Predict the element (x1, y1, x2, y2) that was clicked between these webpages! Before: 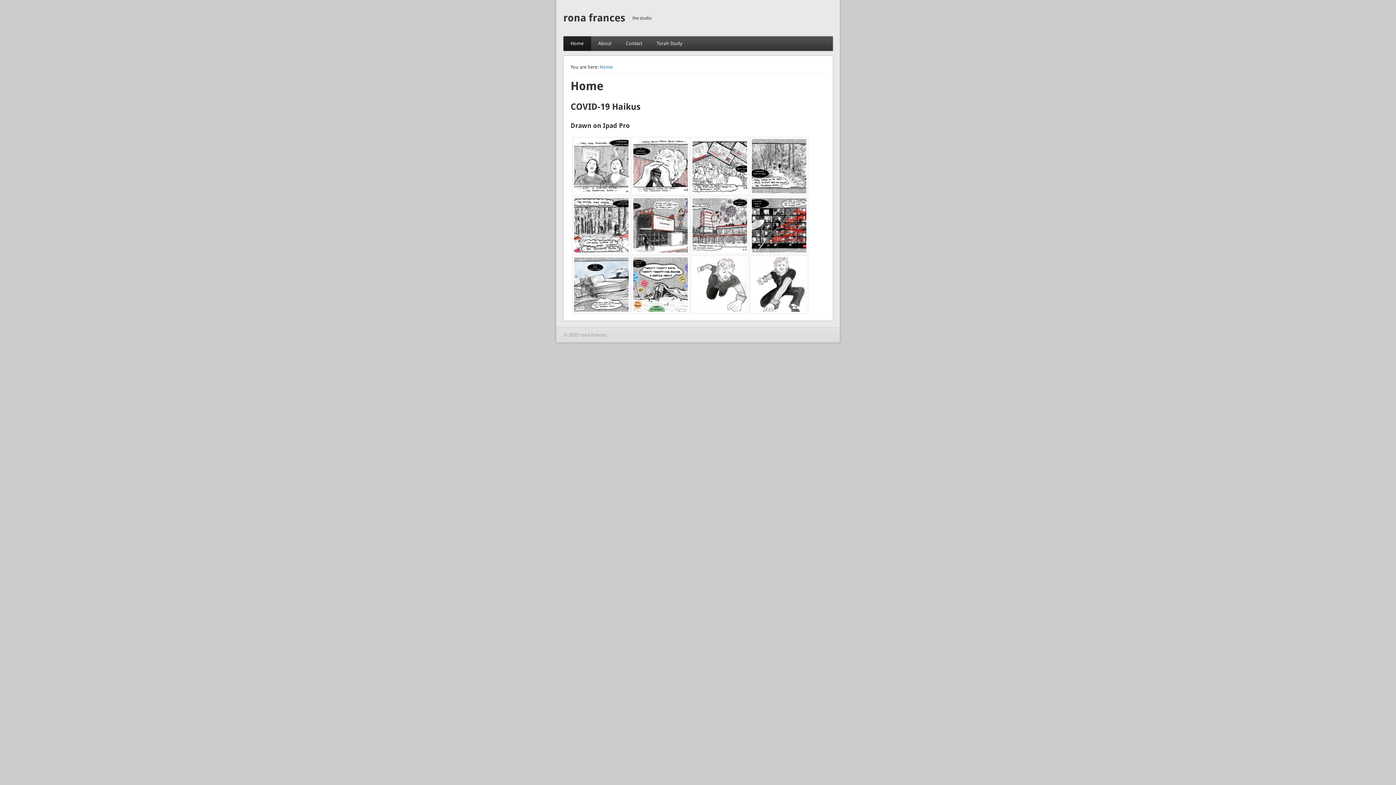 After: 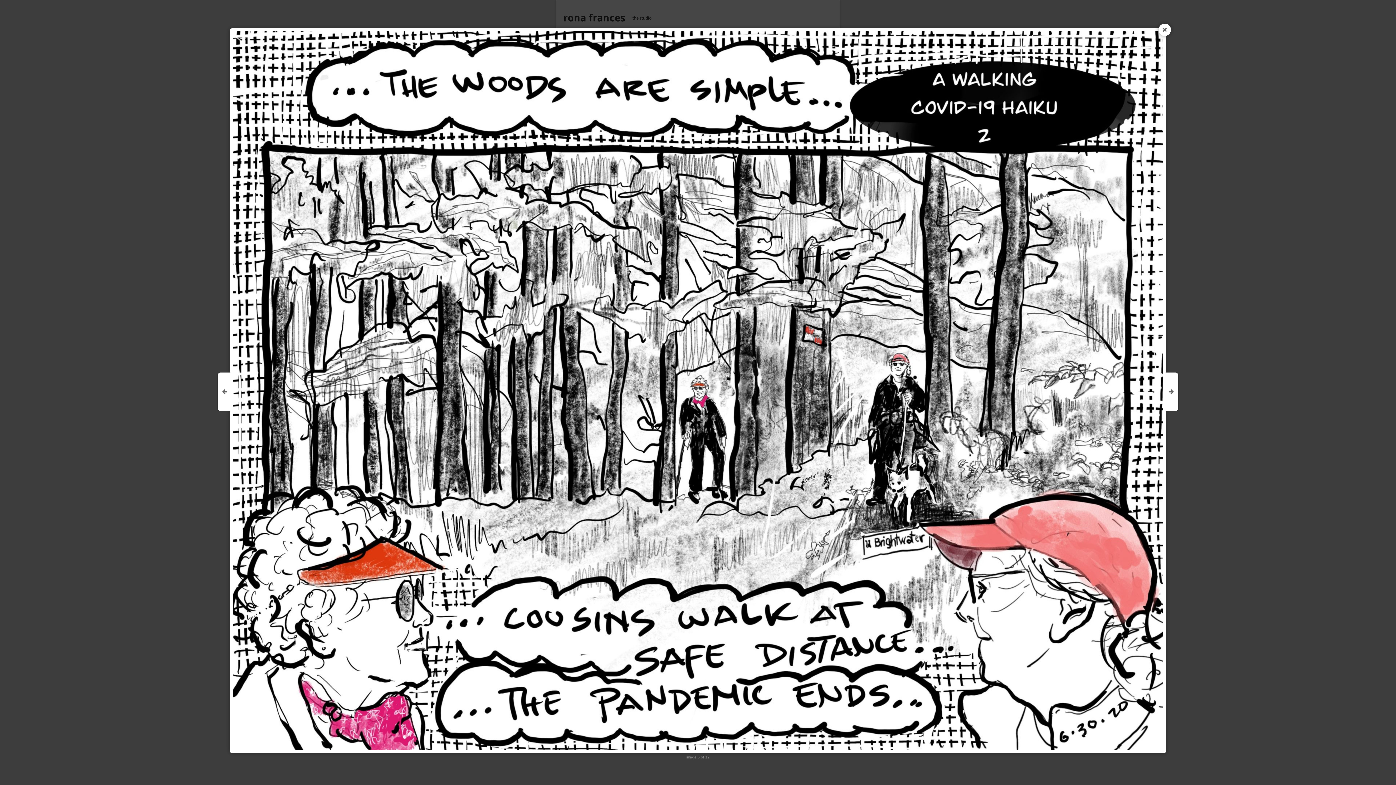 Action: bbox: (574, 198, 628, 252)